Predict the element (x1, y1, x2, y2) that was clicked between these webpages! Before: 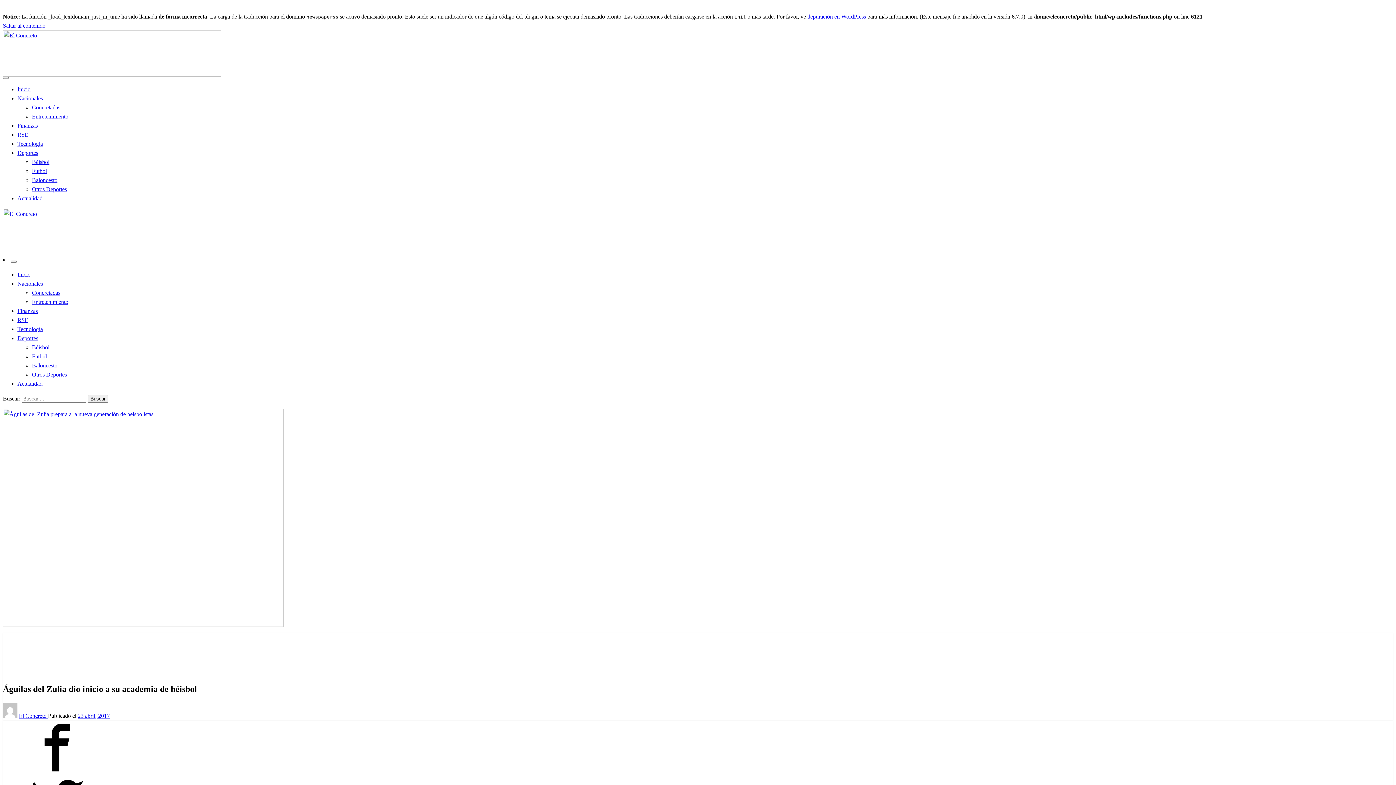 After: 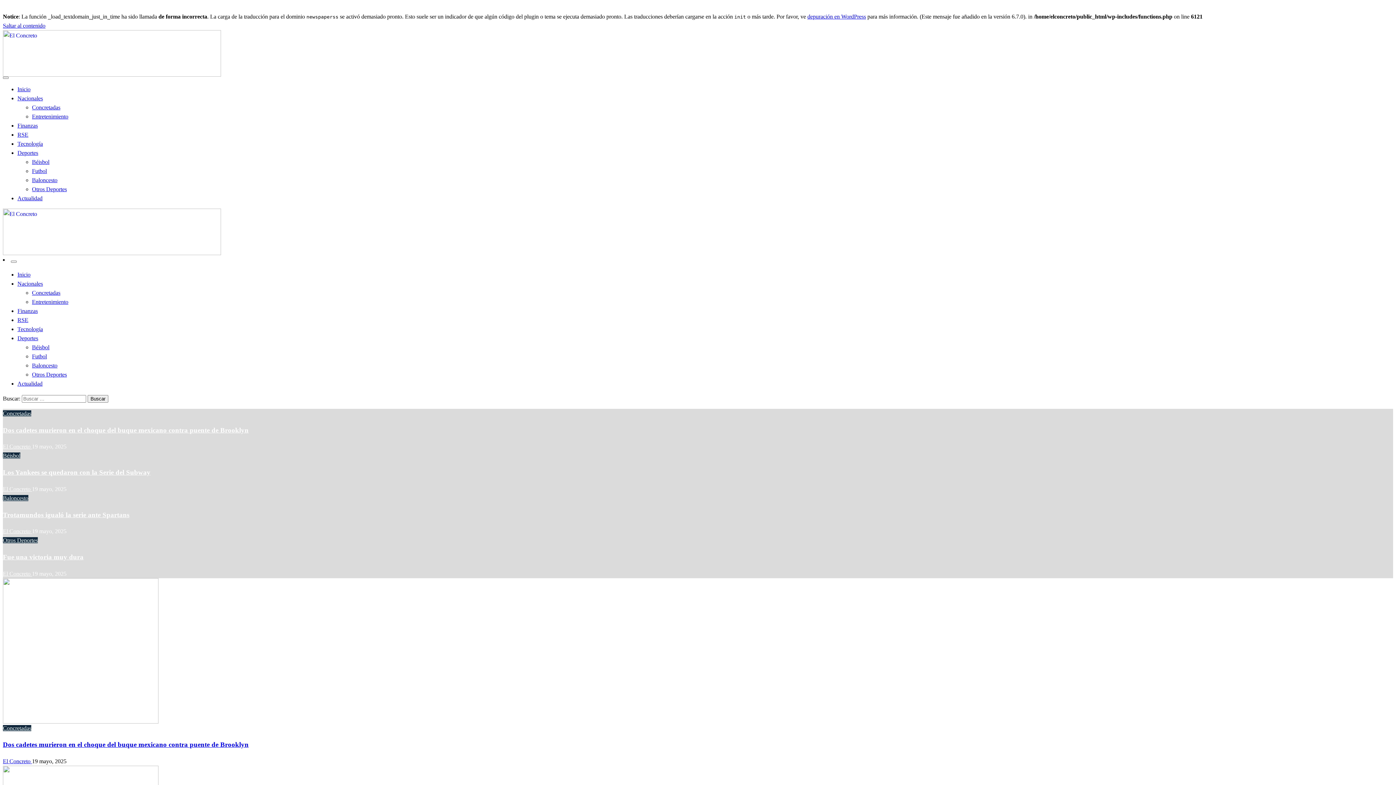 Action: bbox: (2, 71, 221, 77)